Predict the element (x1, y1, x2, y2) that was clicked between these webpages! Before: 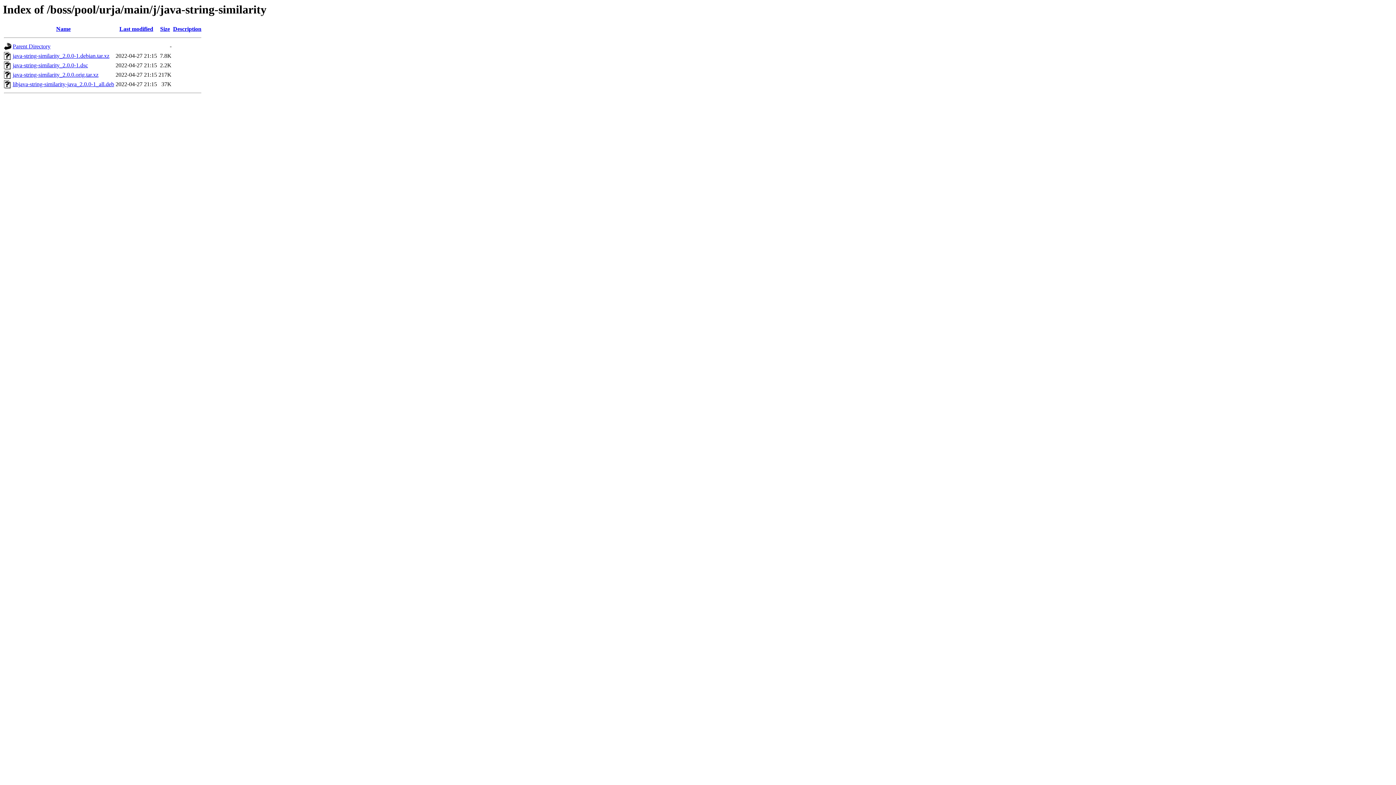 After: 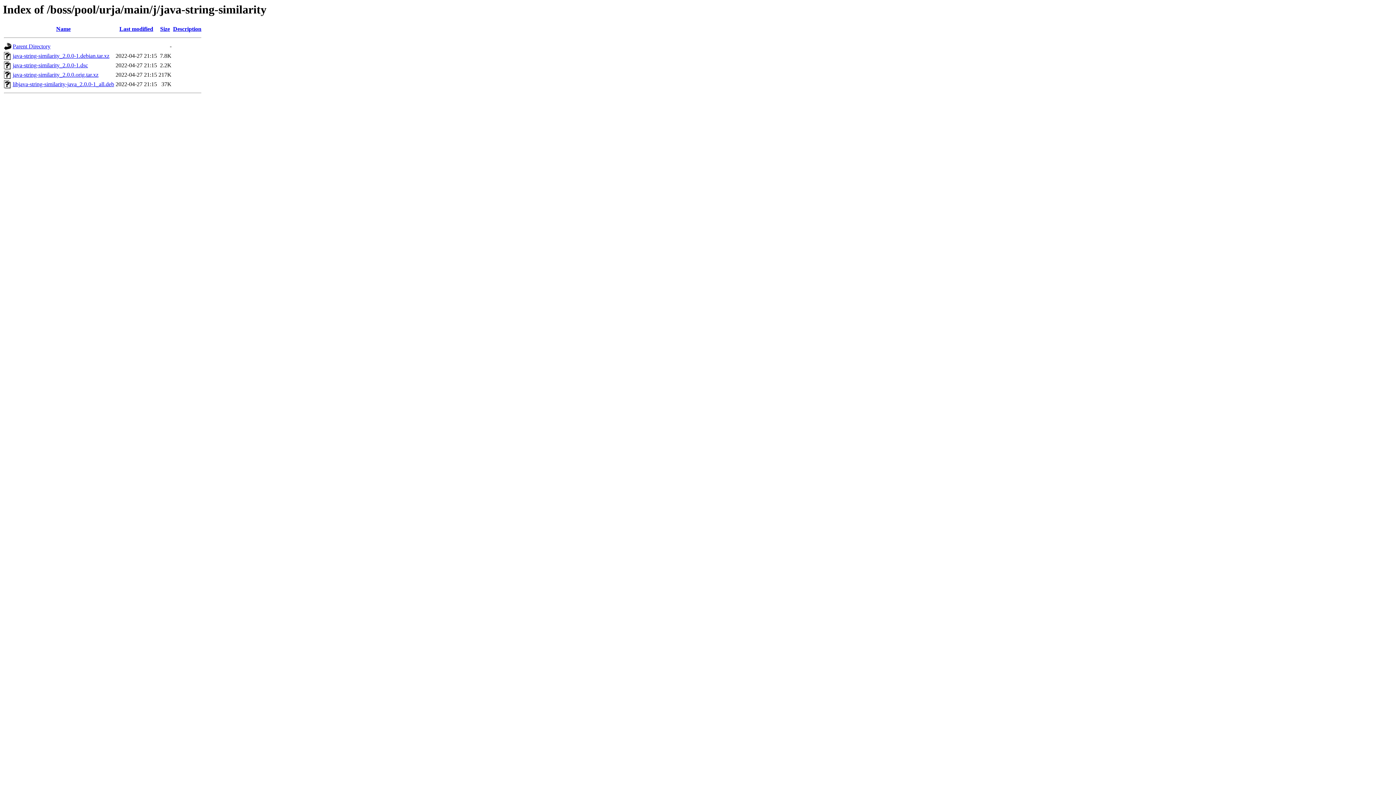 Action: label: libjava-string-similarity-java_2.0.0-1_all.deb bbox: (12, 81, 114, 87)